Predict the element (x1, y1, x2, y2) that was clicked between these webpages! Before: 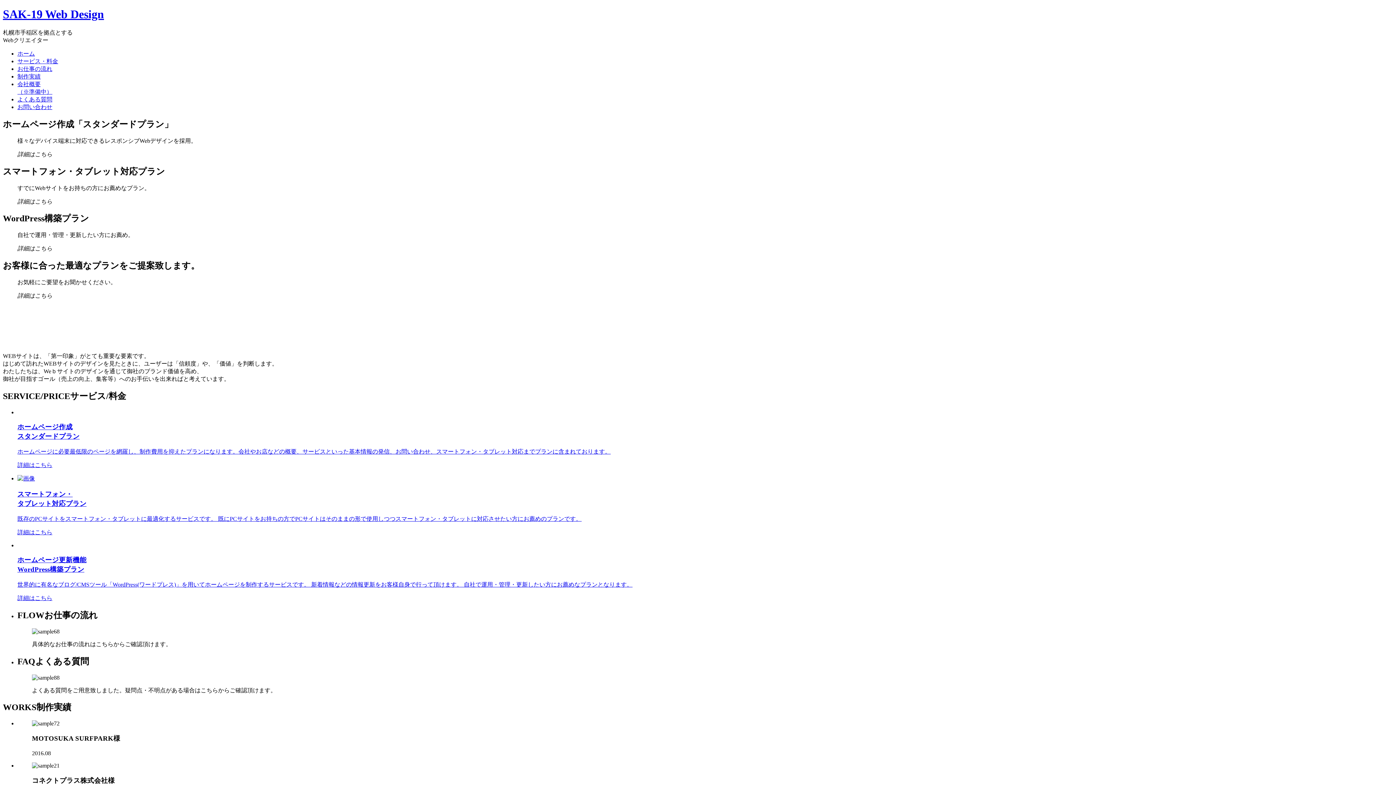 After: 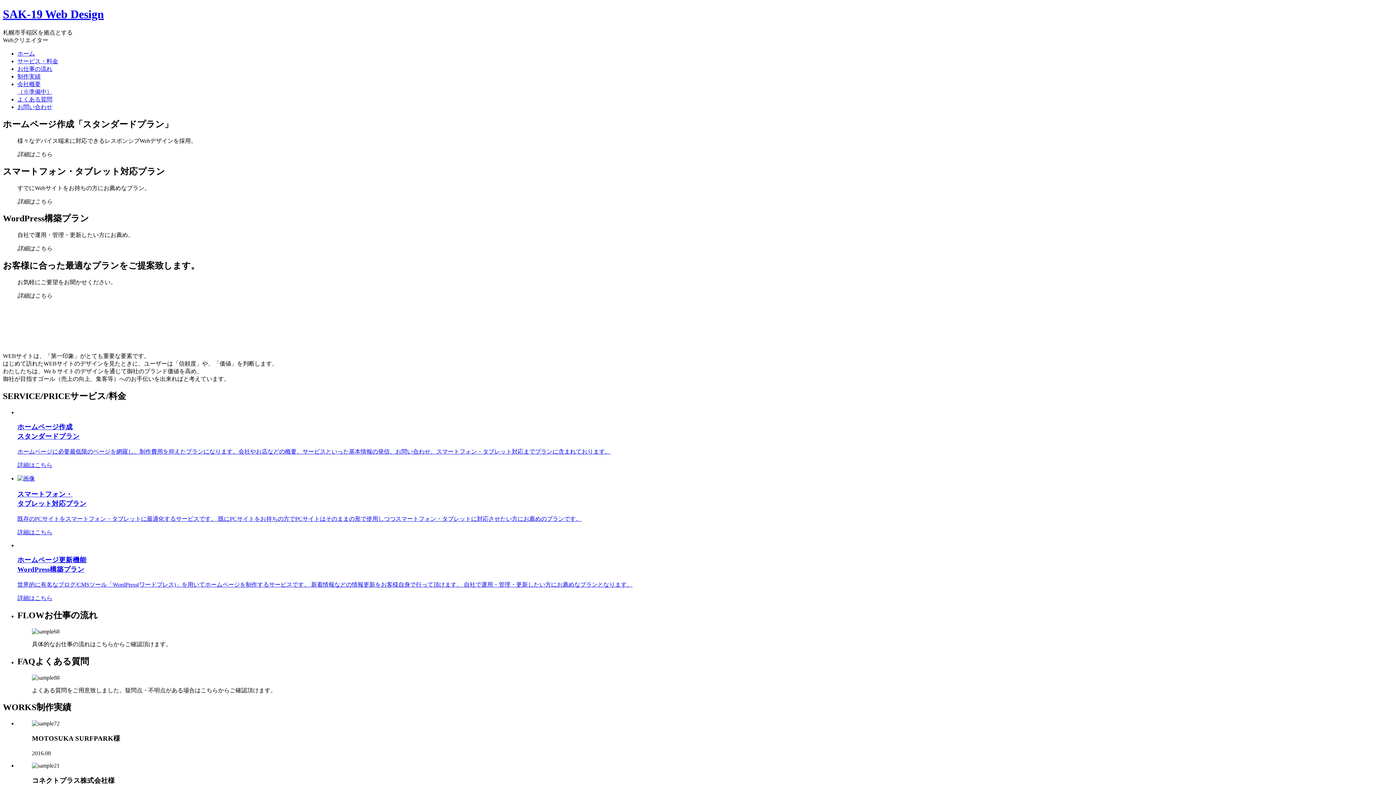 Action: label: ホームページ作成
スタンダードプラン

ホームページに必要最低限のページを網羅し、制作費用を抑えたプランになります。会社やお店などの概要、サービスといった基本情報の発信、お問い合わせ、スマートフォン・タブレット対応までプランに含まれております。

詳細はこちら bbox: (17, 422, 1393, 469)